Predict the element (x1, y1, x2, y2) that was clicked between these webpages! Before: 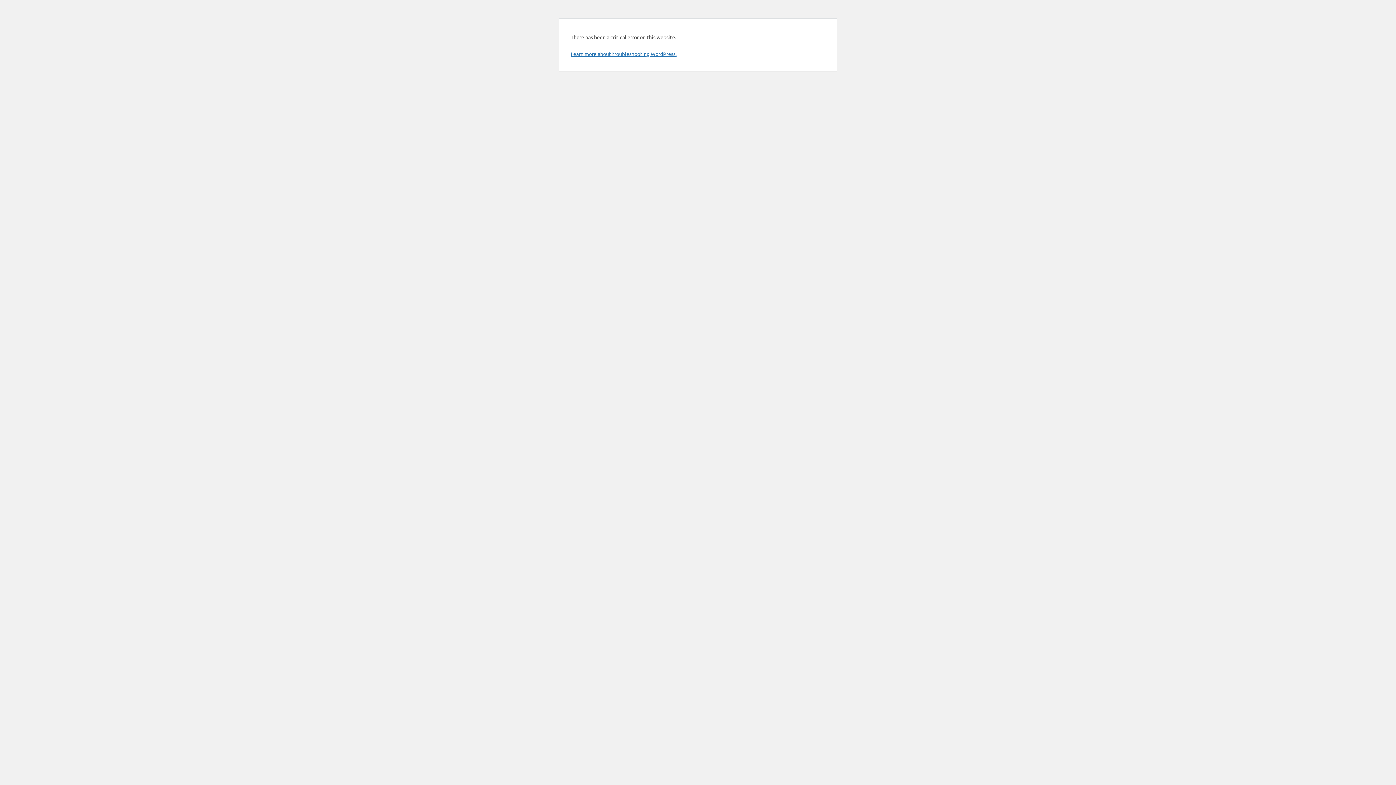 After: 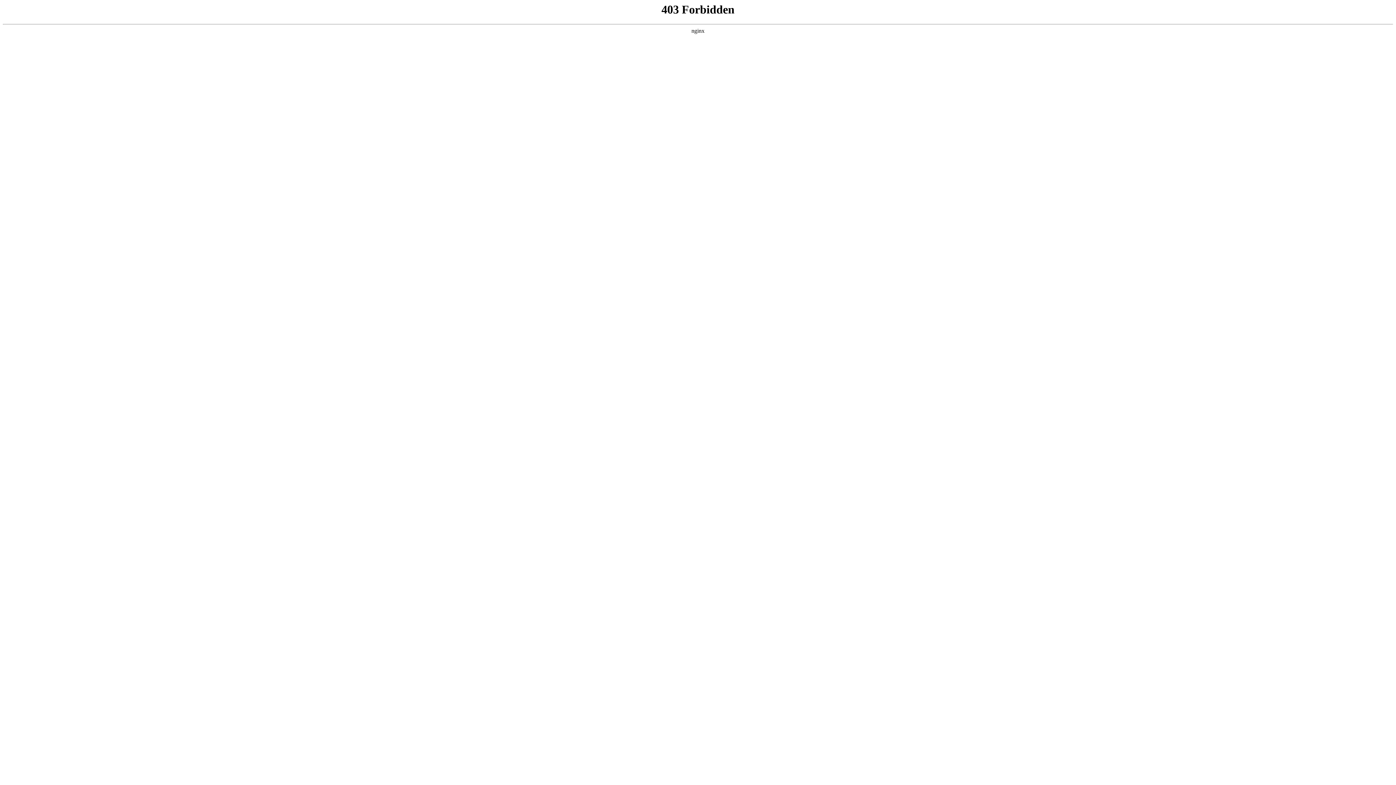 Action: bbox: (570, 50, 676, 57) label: Learn more about troubleshooting WordPress.